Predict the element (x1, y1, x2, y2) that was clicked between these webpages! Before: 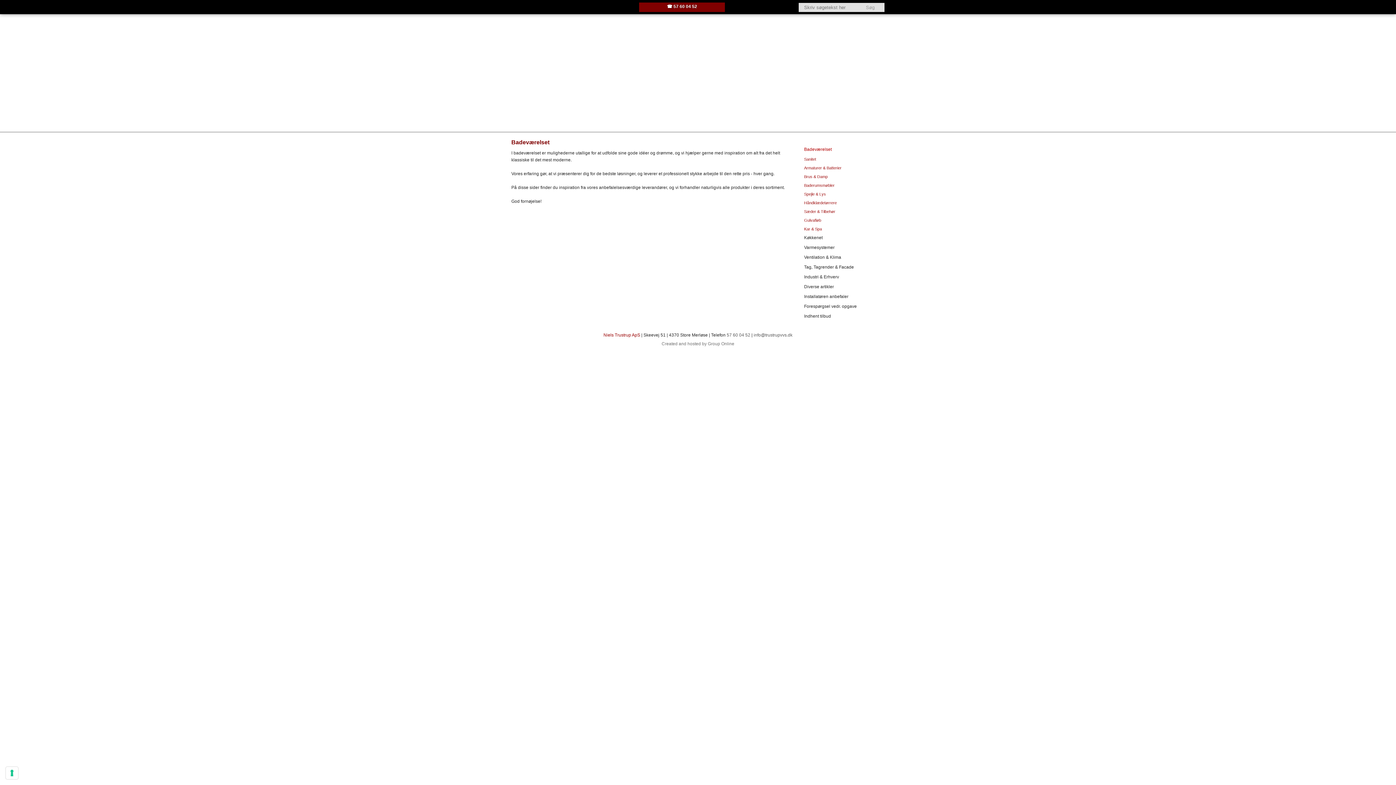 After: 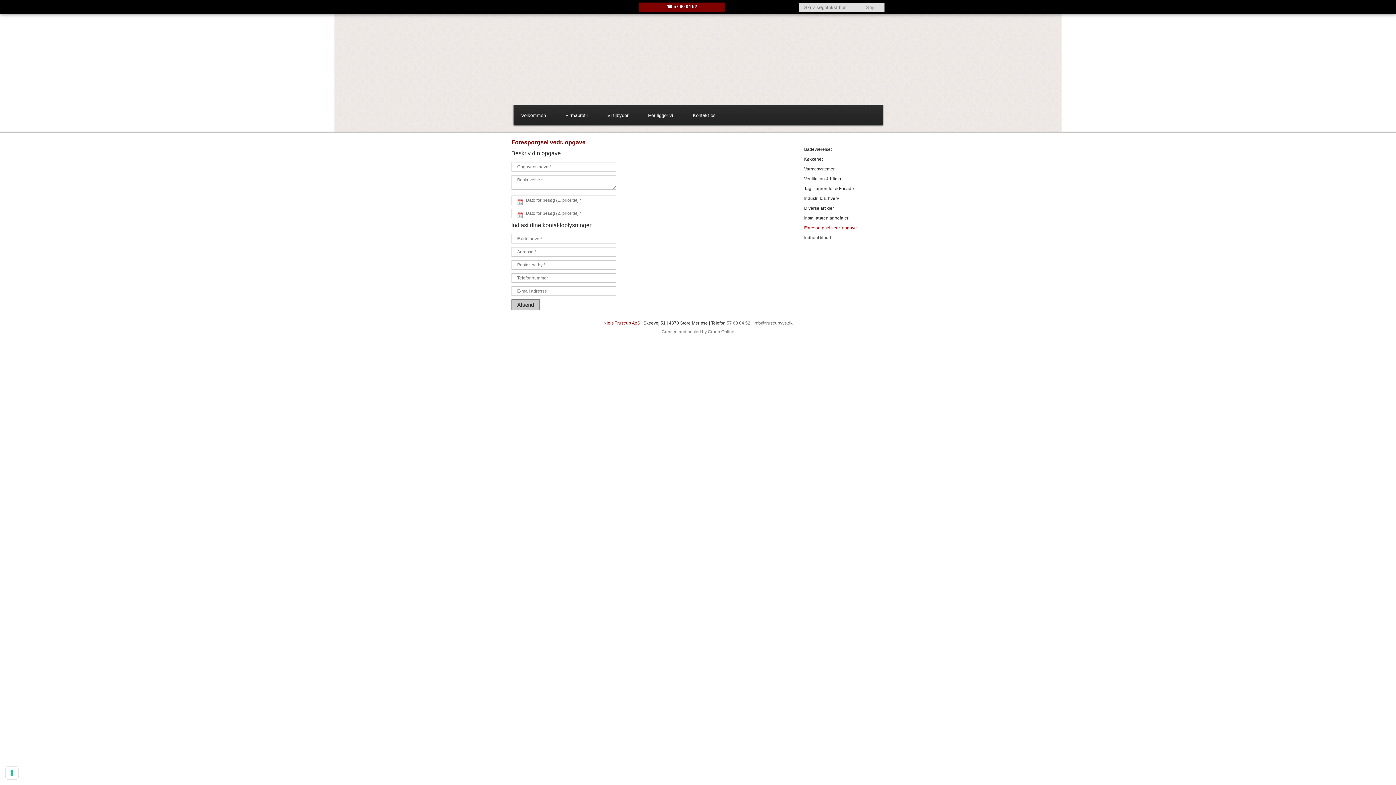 Action: label: Forespørgsel vedr. opgave bbox: (798, 302, 884, 310)